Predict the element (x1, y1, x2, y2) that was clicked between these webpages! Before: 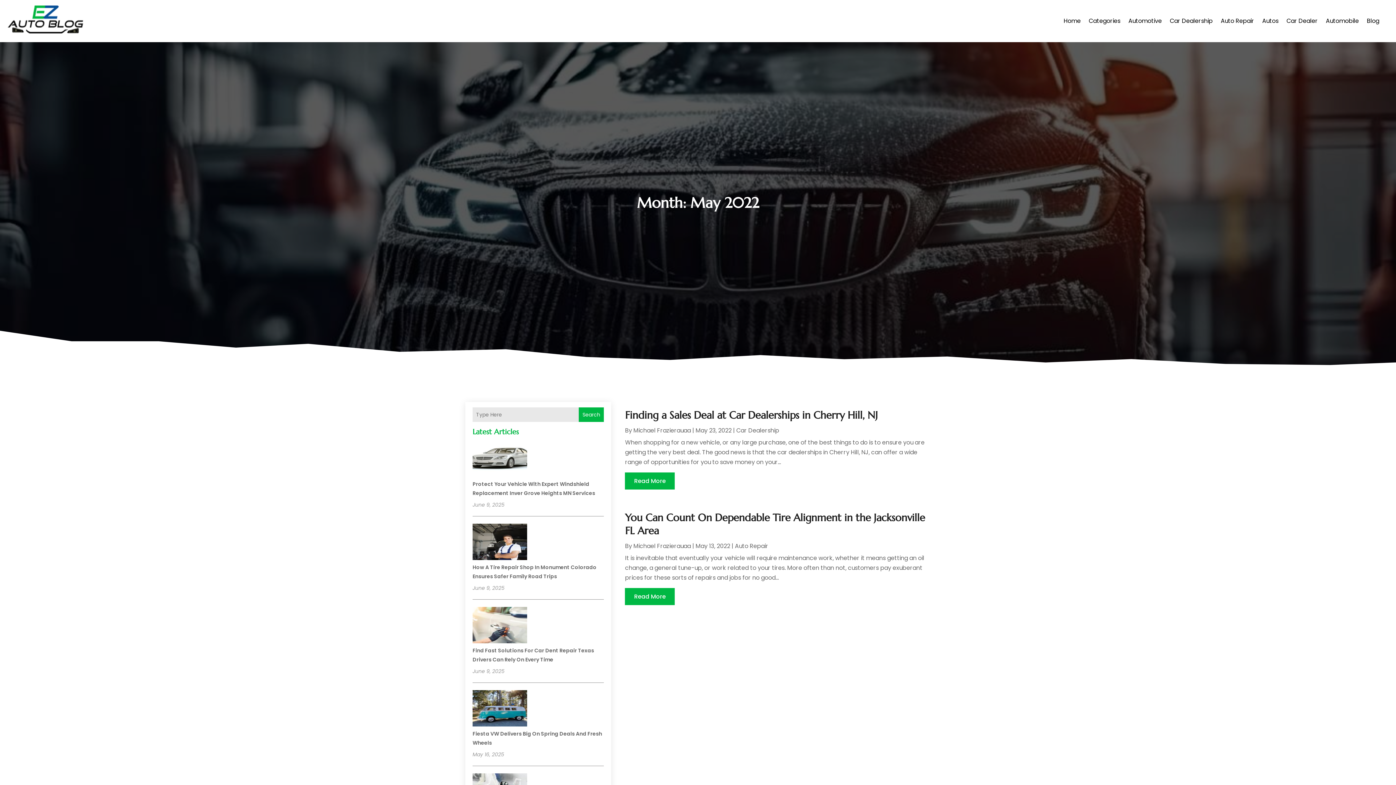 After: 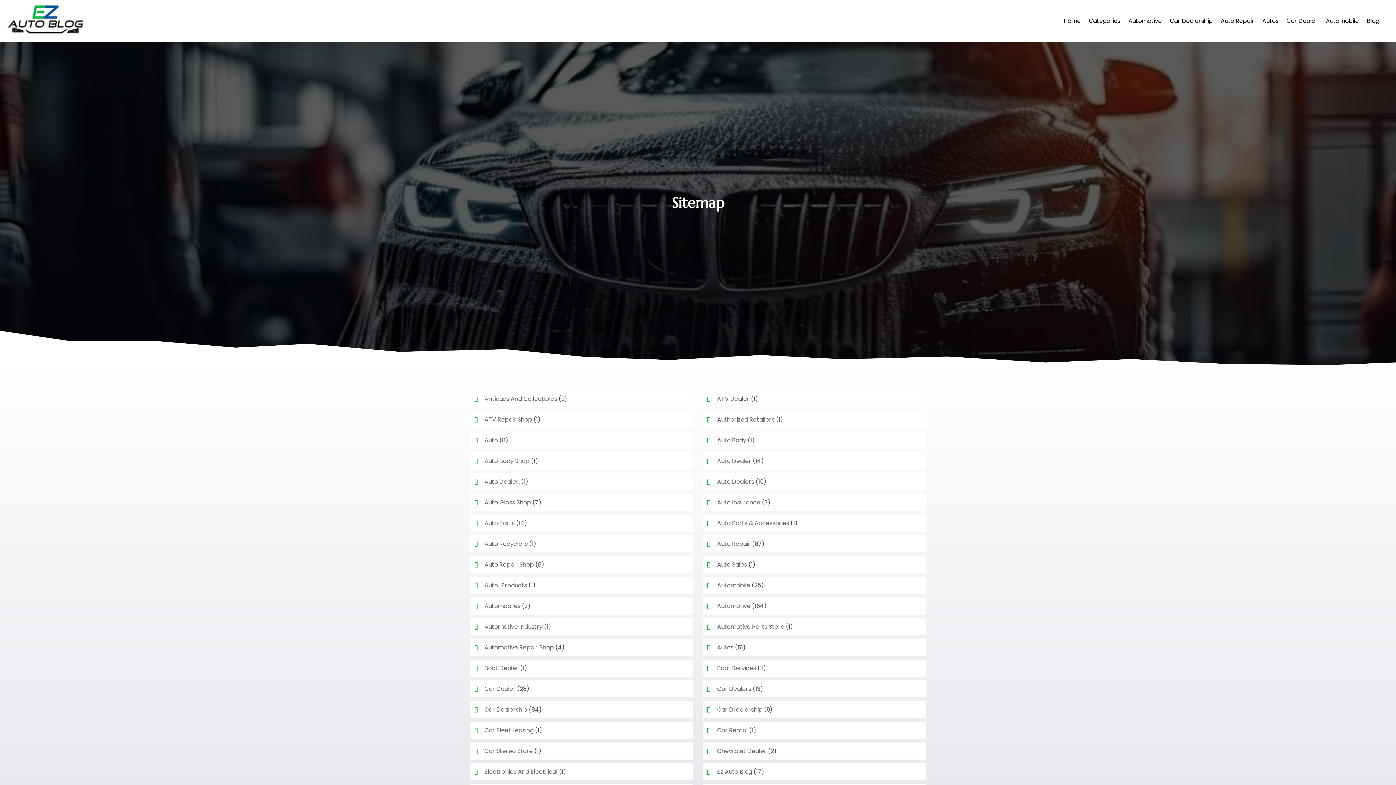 Action: label: Categories bbox: (1089, 5, 1120, 36)